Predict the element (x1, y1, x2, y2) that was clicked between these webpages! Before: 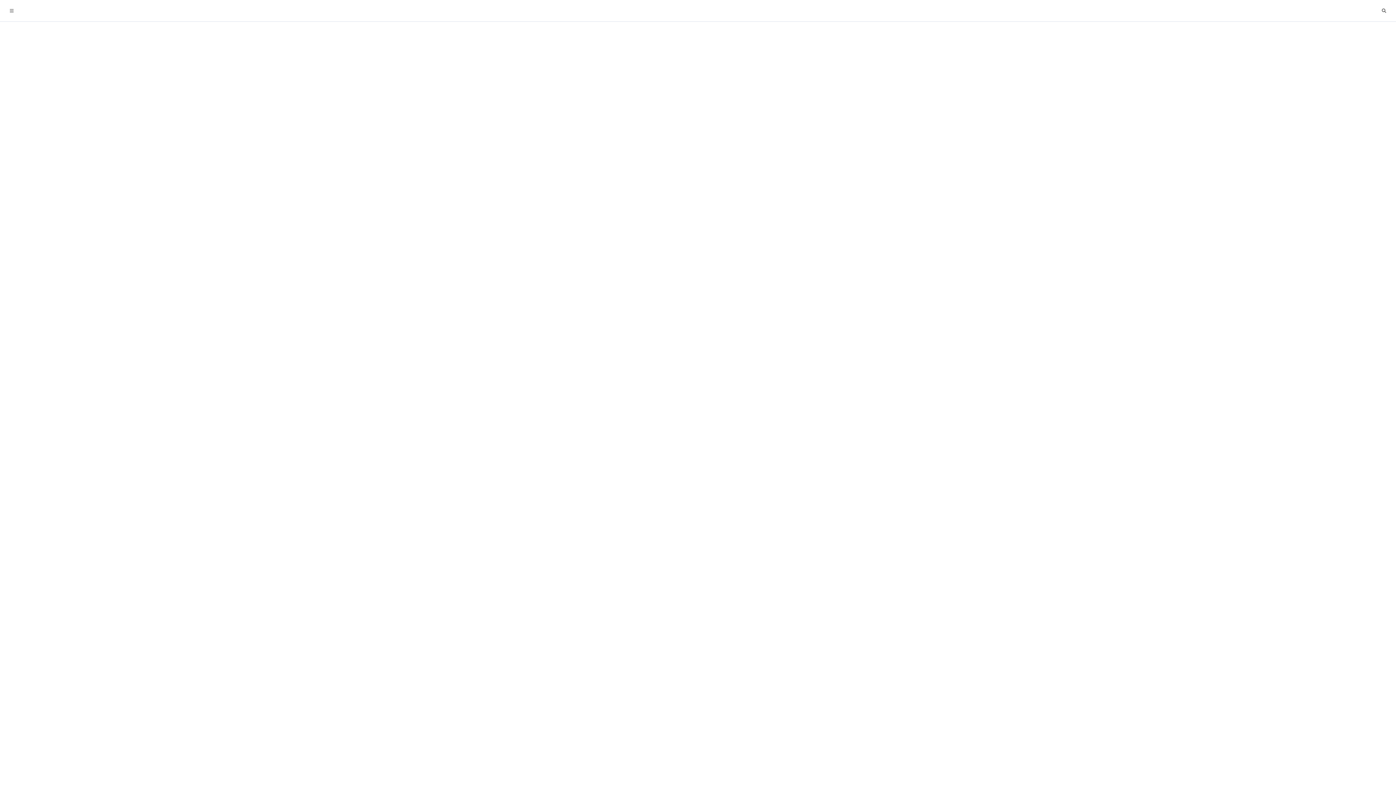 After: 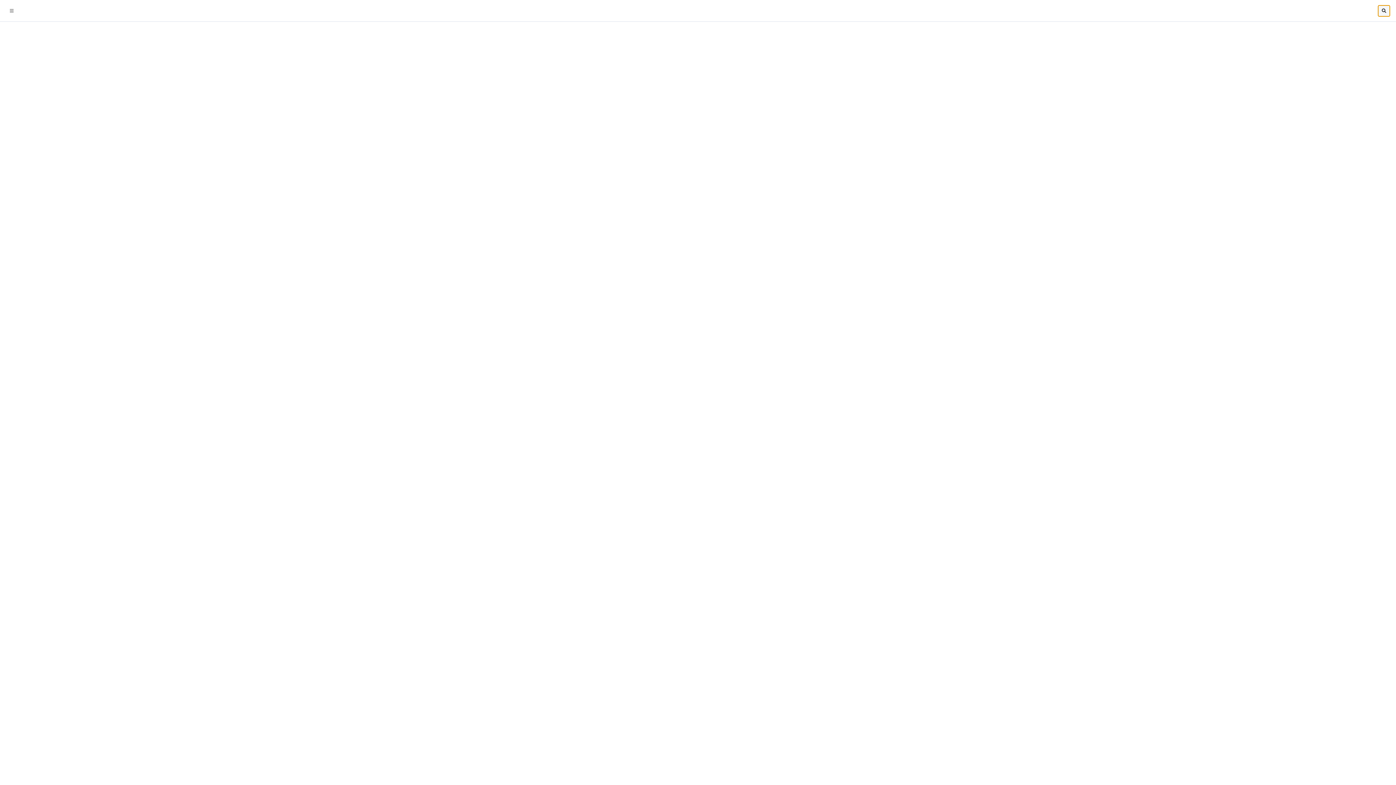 Action: bbox: (1378, 4, 1390, 16)